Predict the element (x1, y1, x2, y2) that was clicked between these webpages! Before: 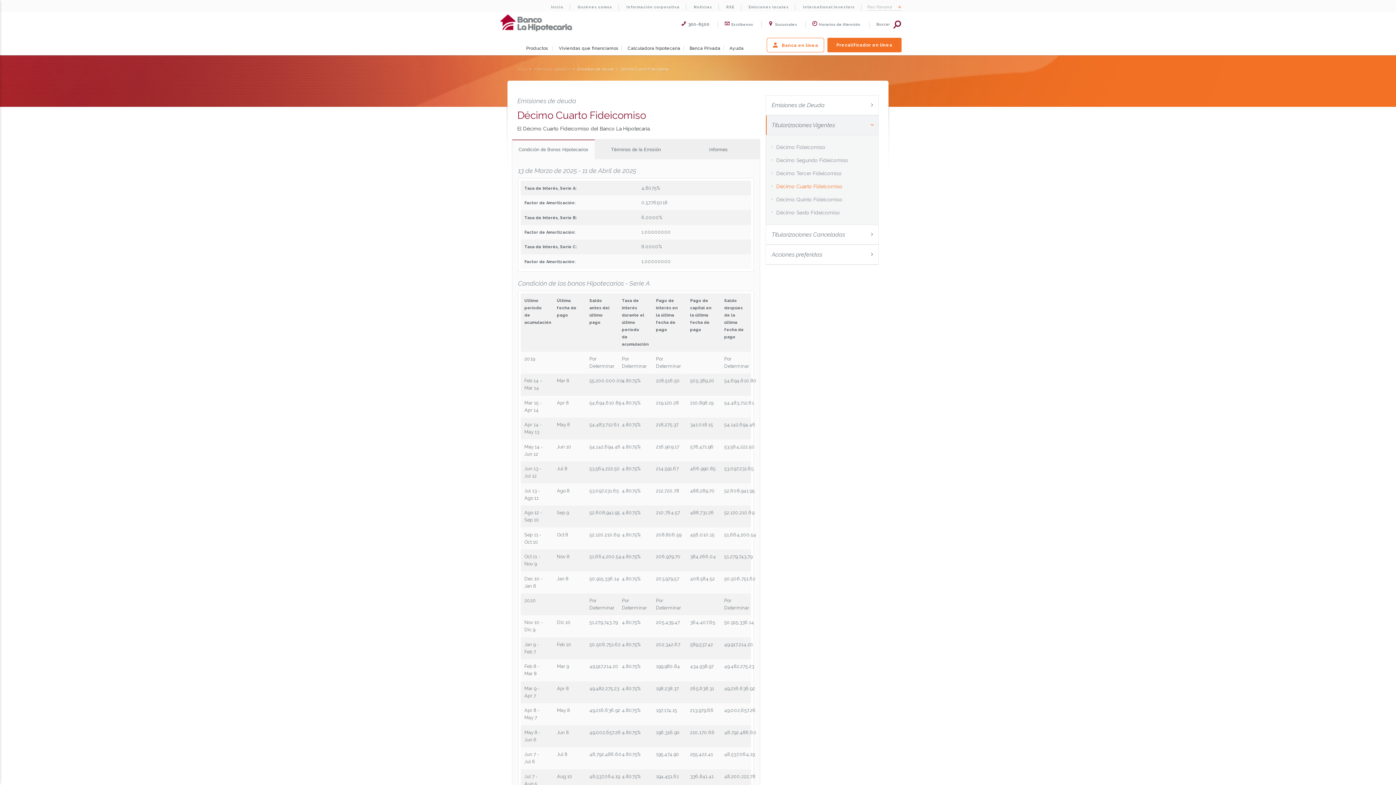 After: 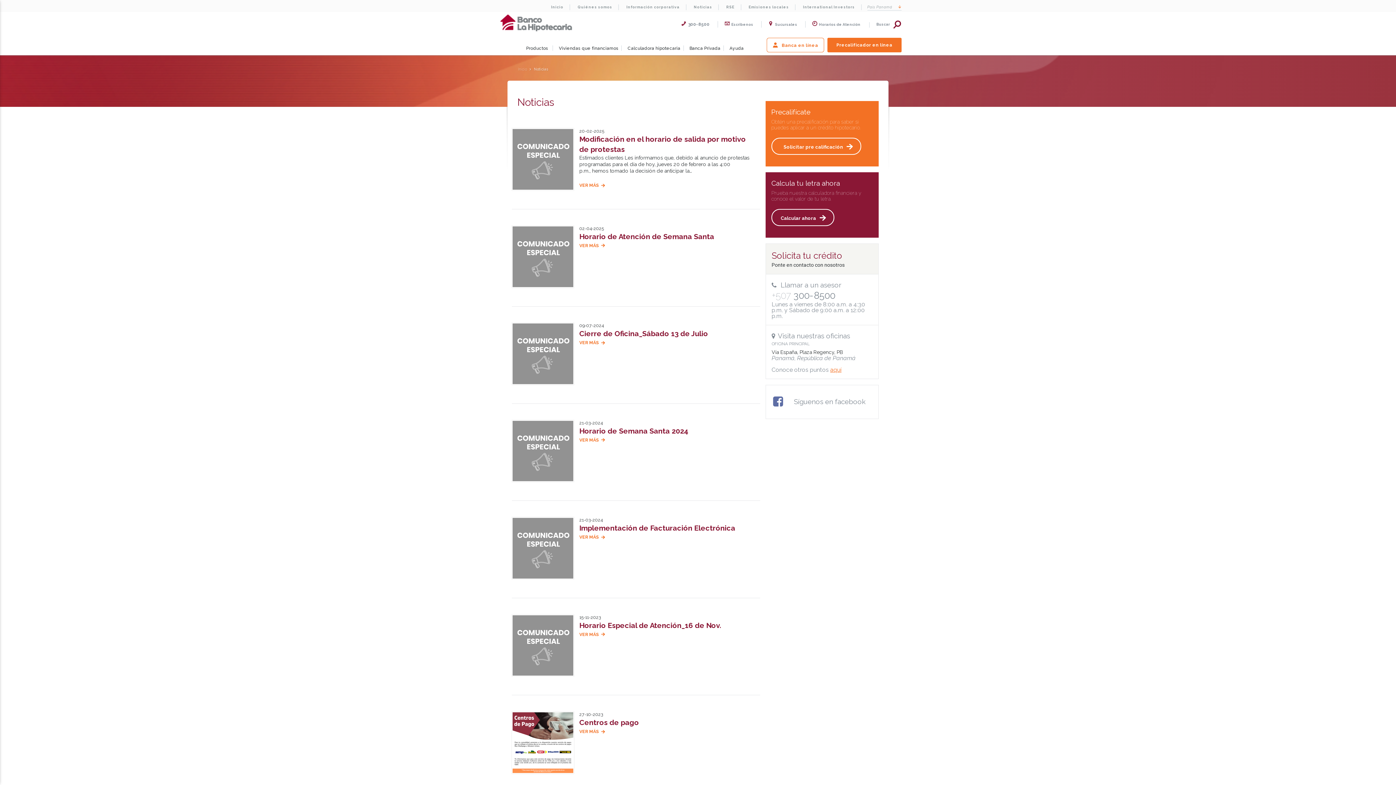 Action: label: Noticias bbox: (694, 5, 712, 9)